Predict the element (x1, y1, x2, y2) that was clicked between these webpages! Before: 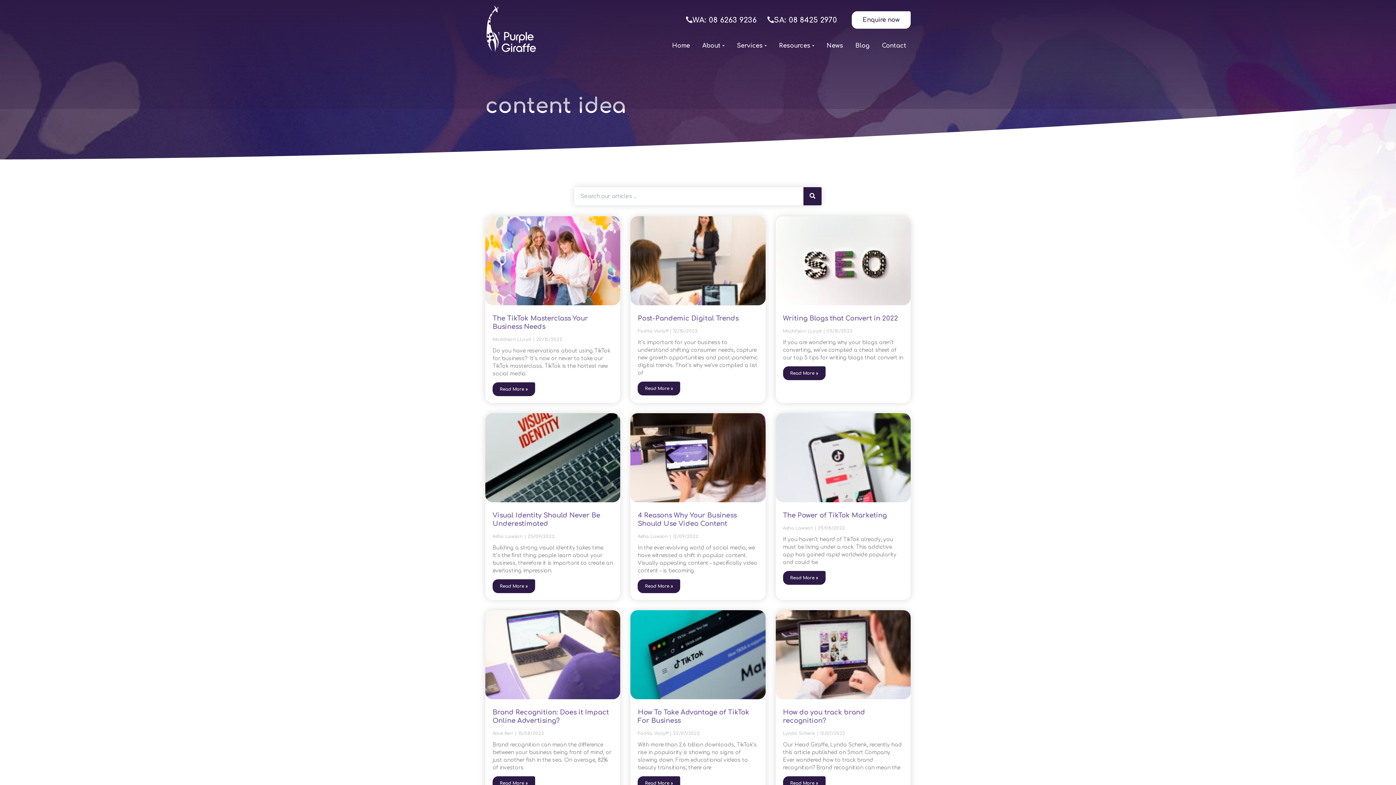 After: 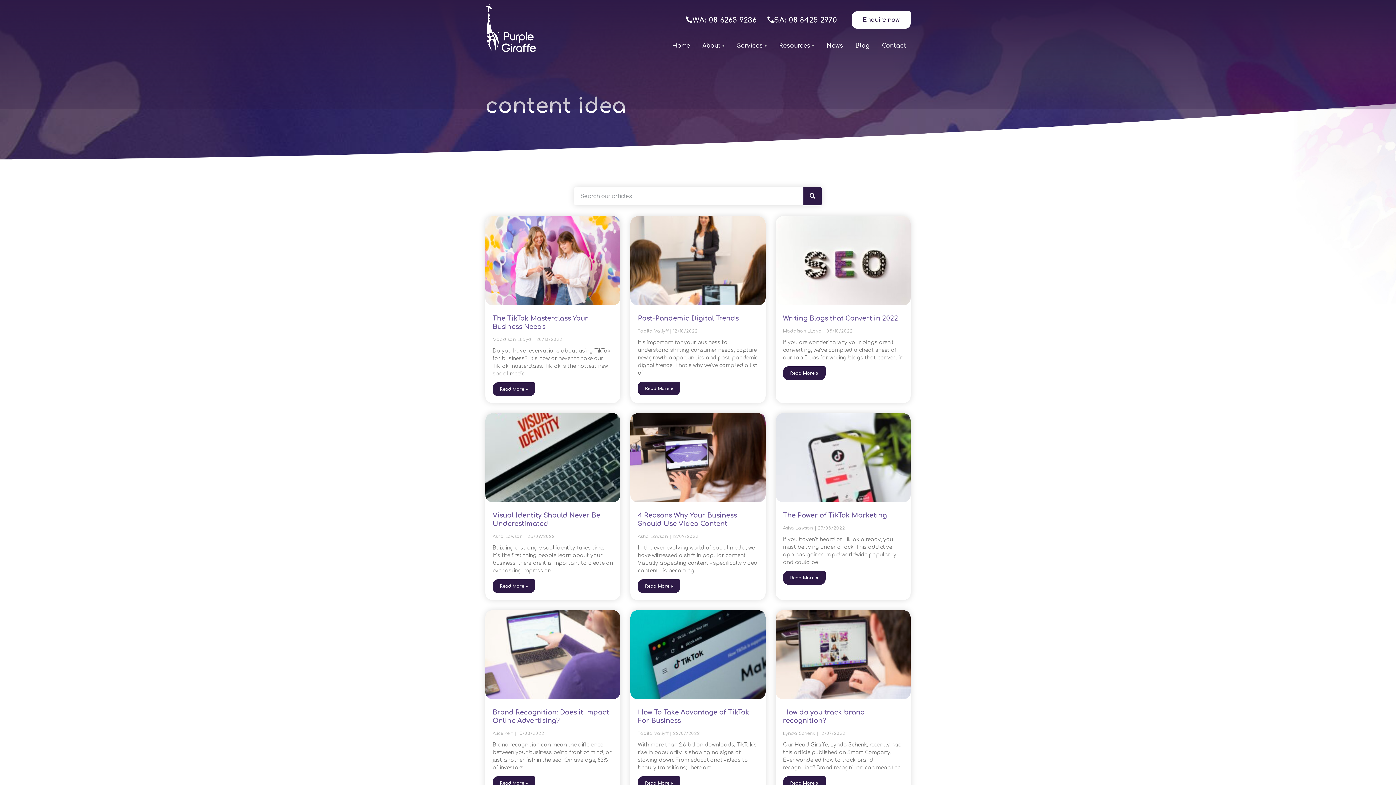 Action: bbox: (767, 16, 837, 24) label: SA: 08 8425 2970